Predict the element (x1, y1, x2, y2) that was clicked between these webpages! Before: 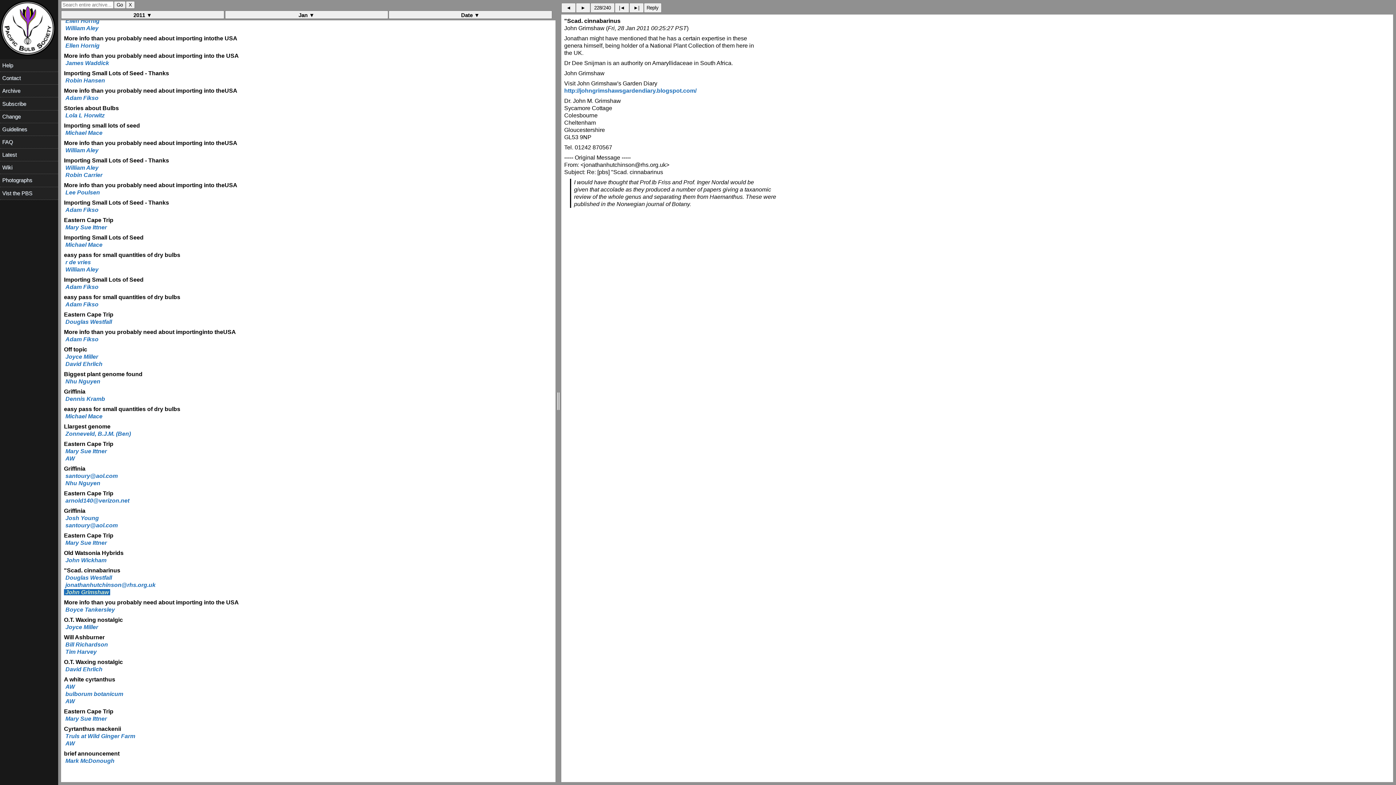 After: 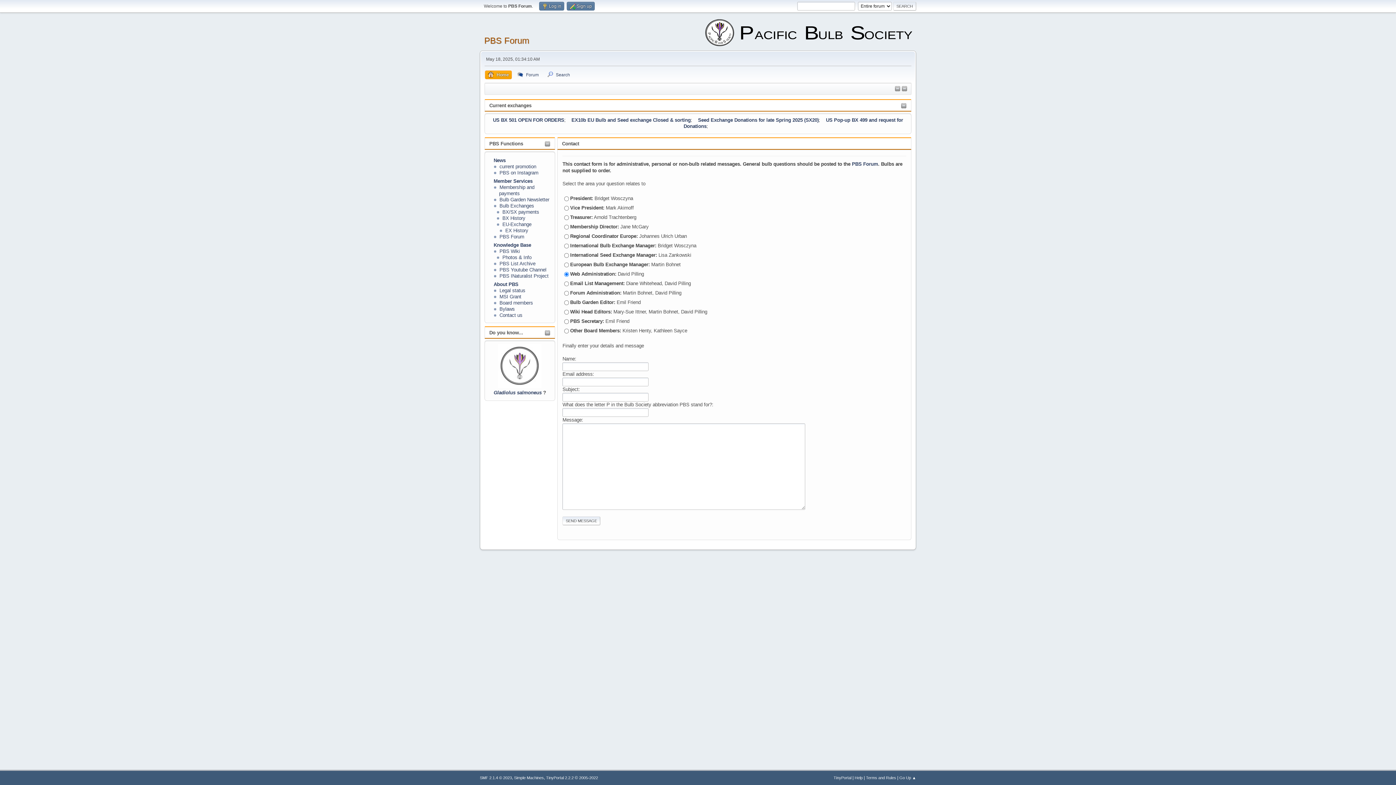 Action: label: Contact bbox: (2, 74, 55, 82)